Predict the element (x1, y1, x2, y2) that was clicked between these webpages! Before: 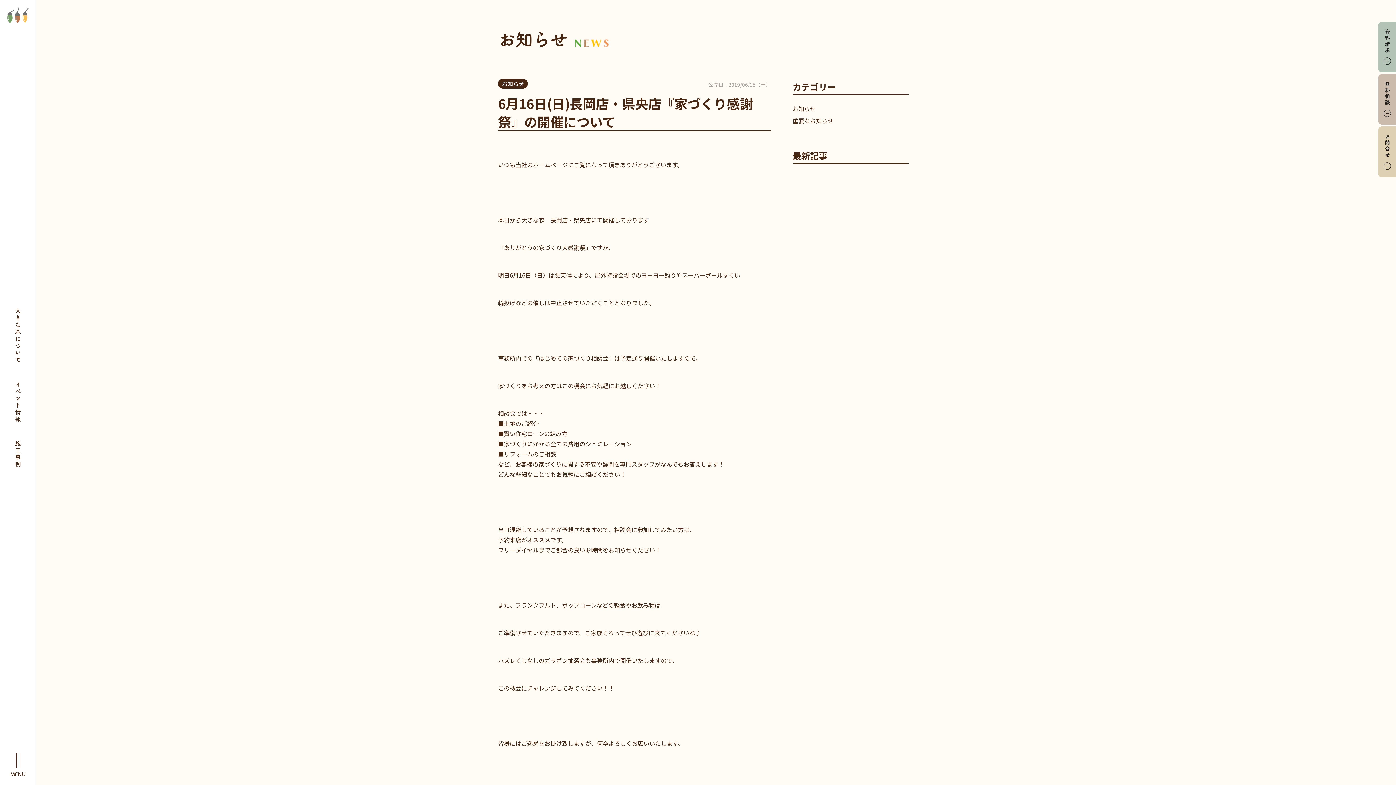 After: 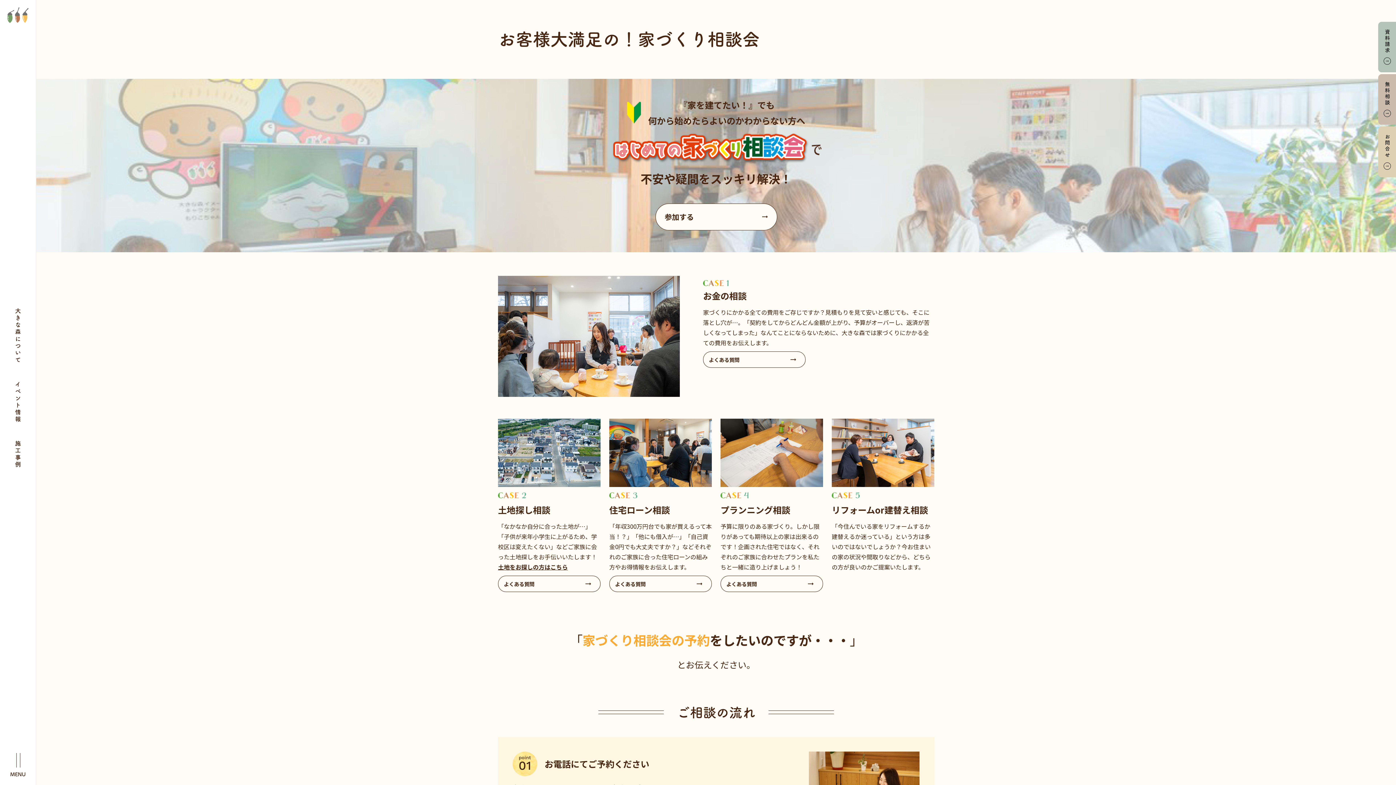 Action: bbox: (1378, 74, 1396, 124) label: 無料相談